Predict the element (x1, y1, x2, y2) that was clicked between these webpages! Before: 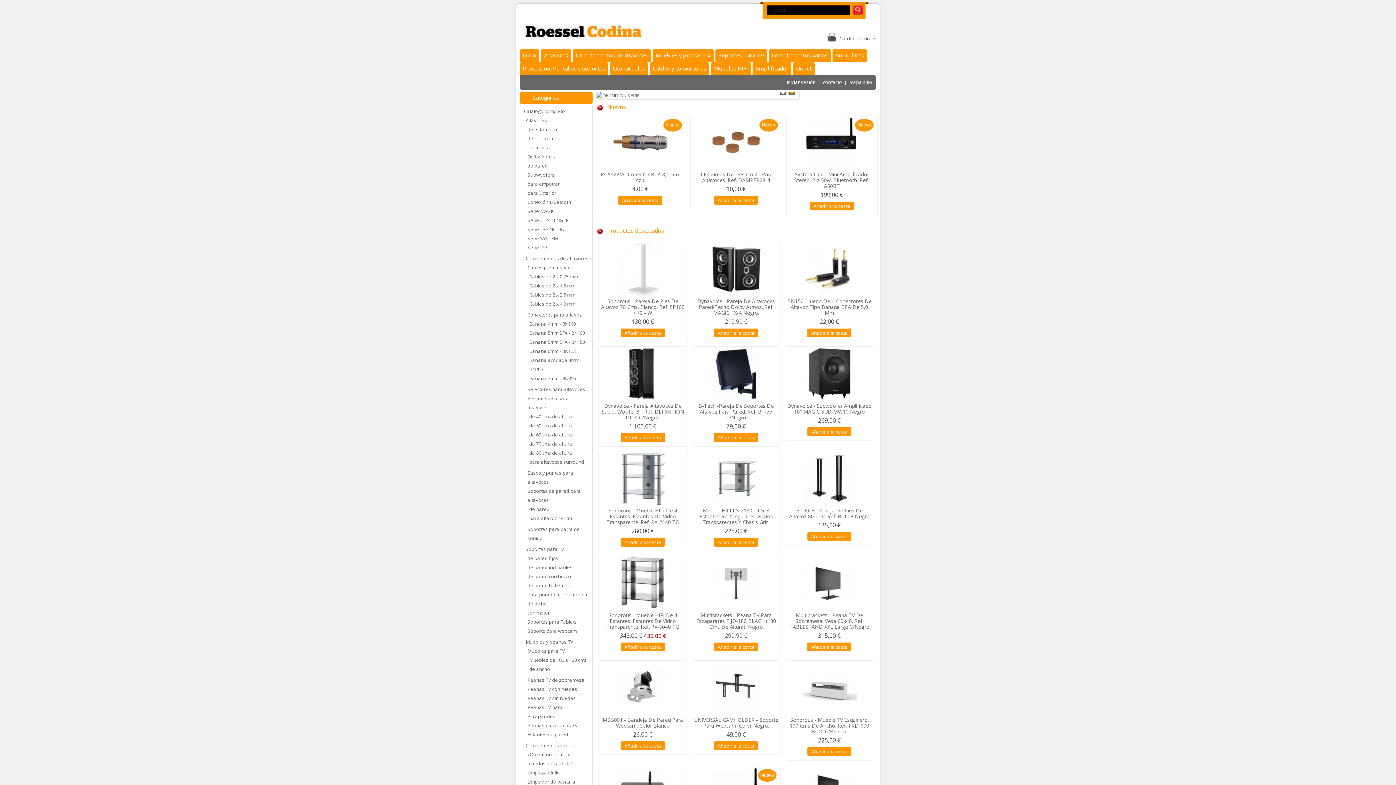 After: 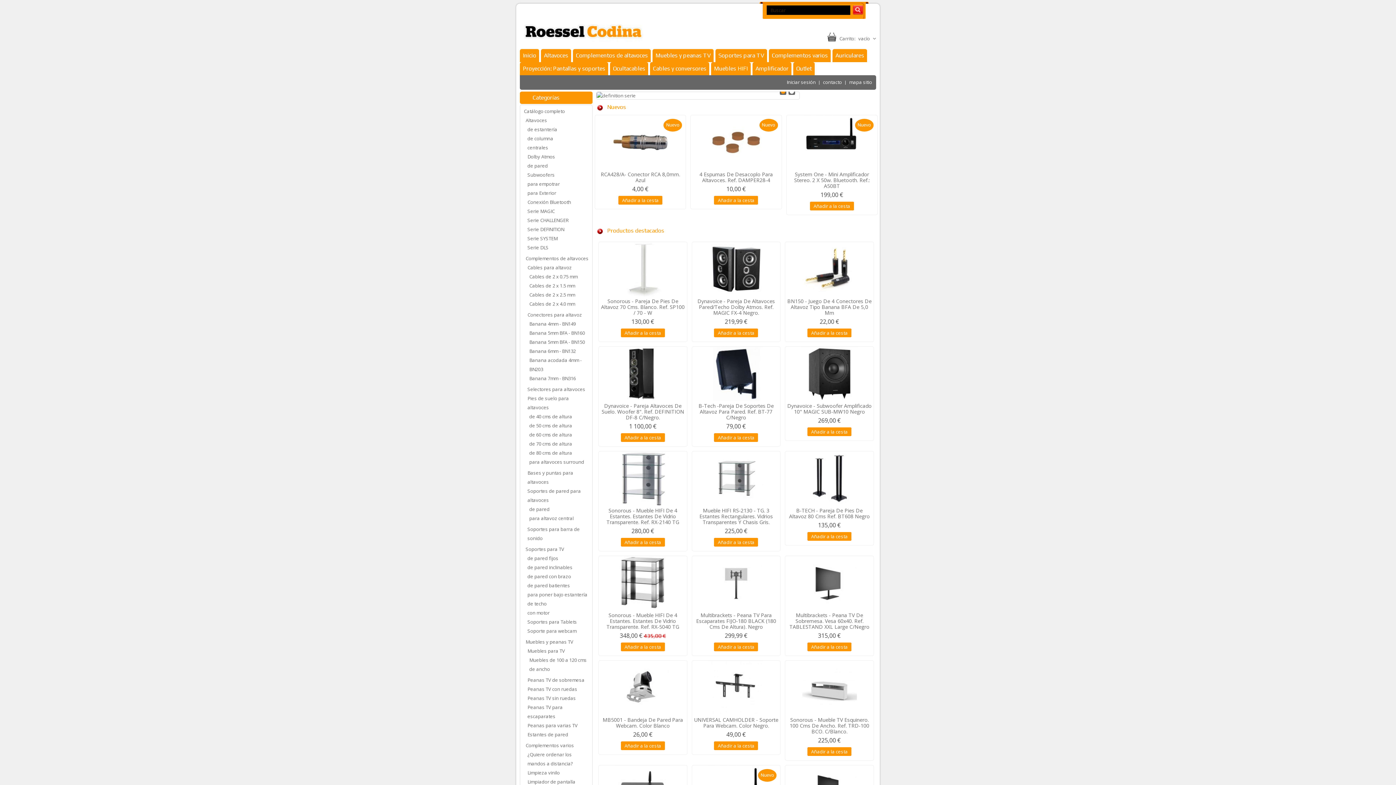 Action: label: 1 bbox: (781, 89, 785, 93)